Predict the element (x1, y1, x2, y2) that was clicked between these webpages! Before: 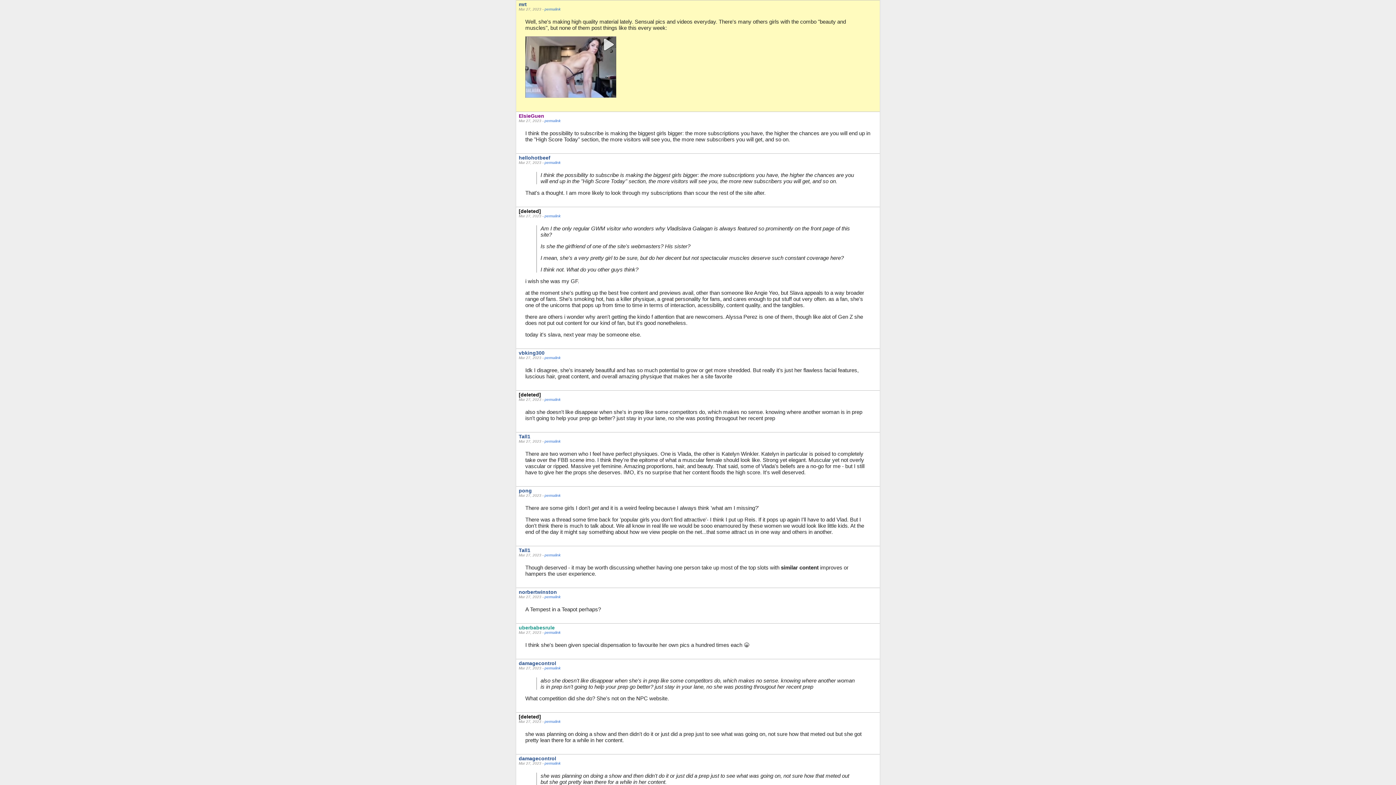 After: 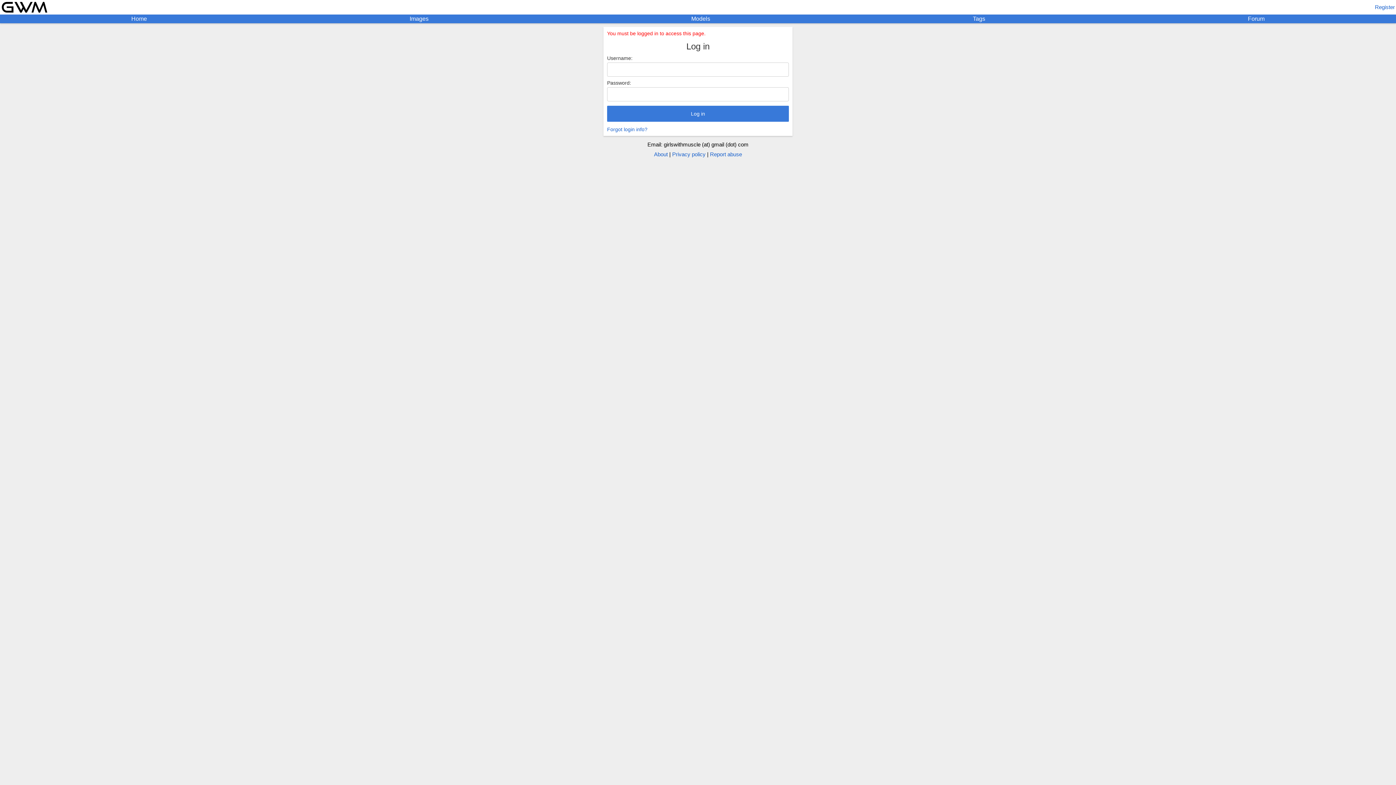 Action: bbox: (518, 660, 556, 666) label: damagecontrol